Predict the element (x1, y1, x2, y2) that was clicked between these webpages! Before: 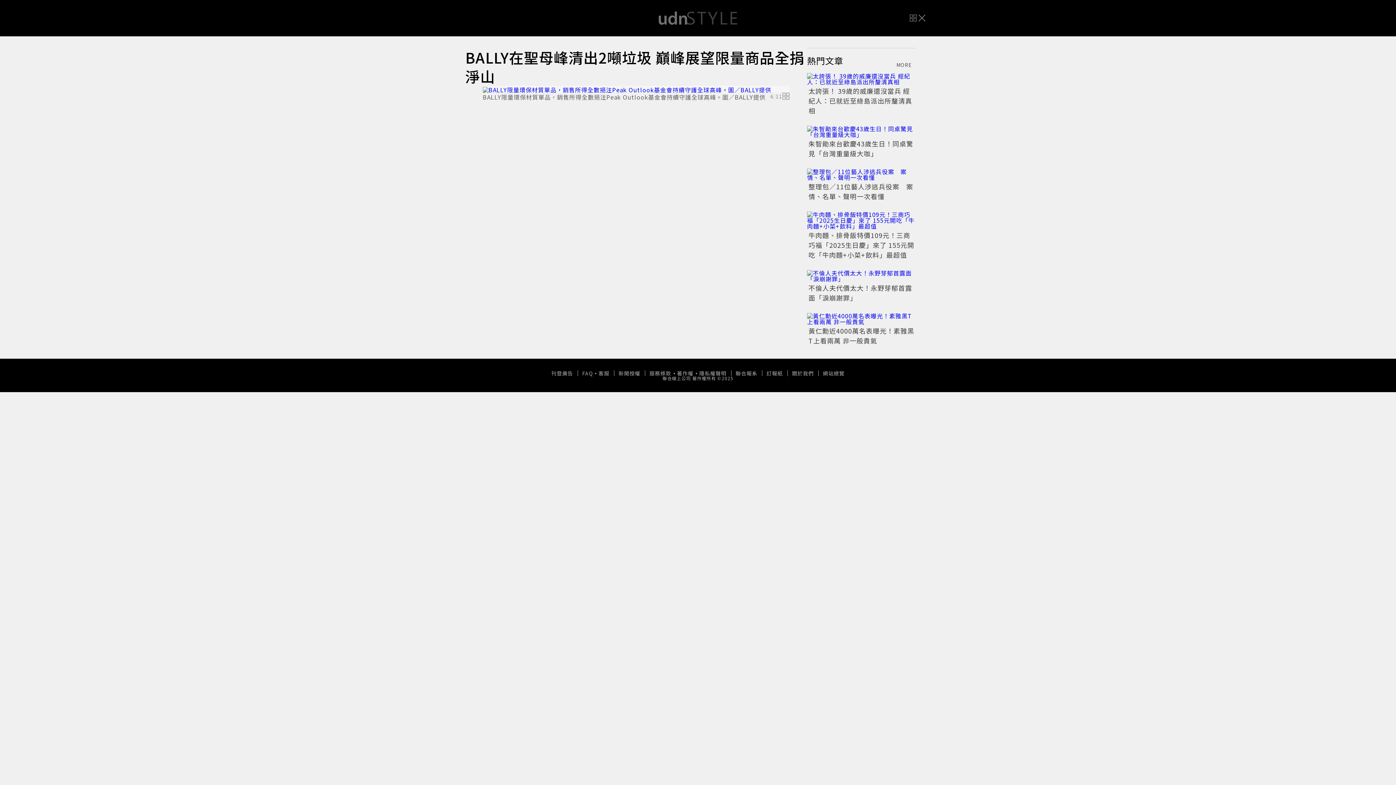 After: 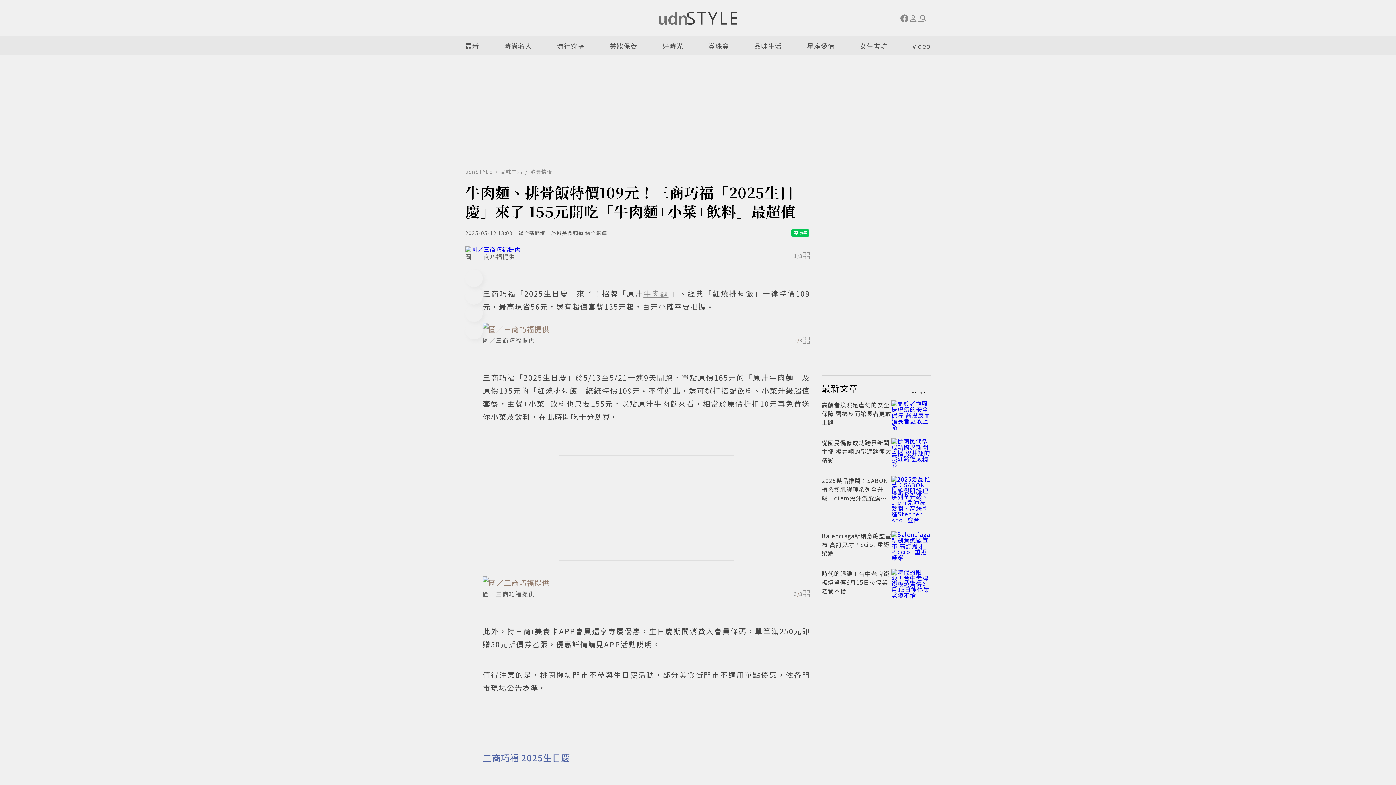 Action: bbox: (807, 211, 916, 229)